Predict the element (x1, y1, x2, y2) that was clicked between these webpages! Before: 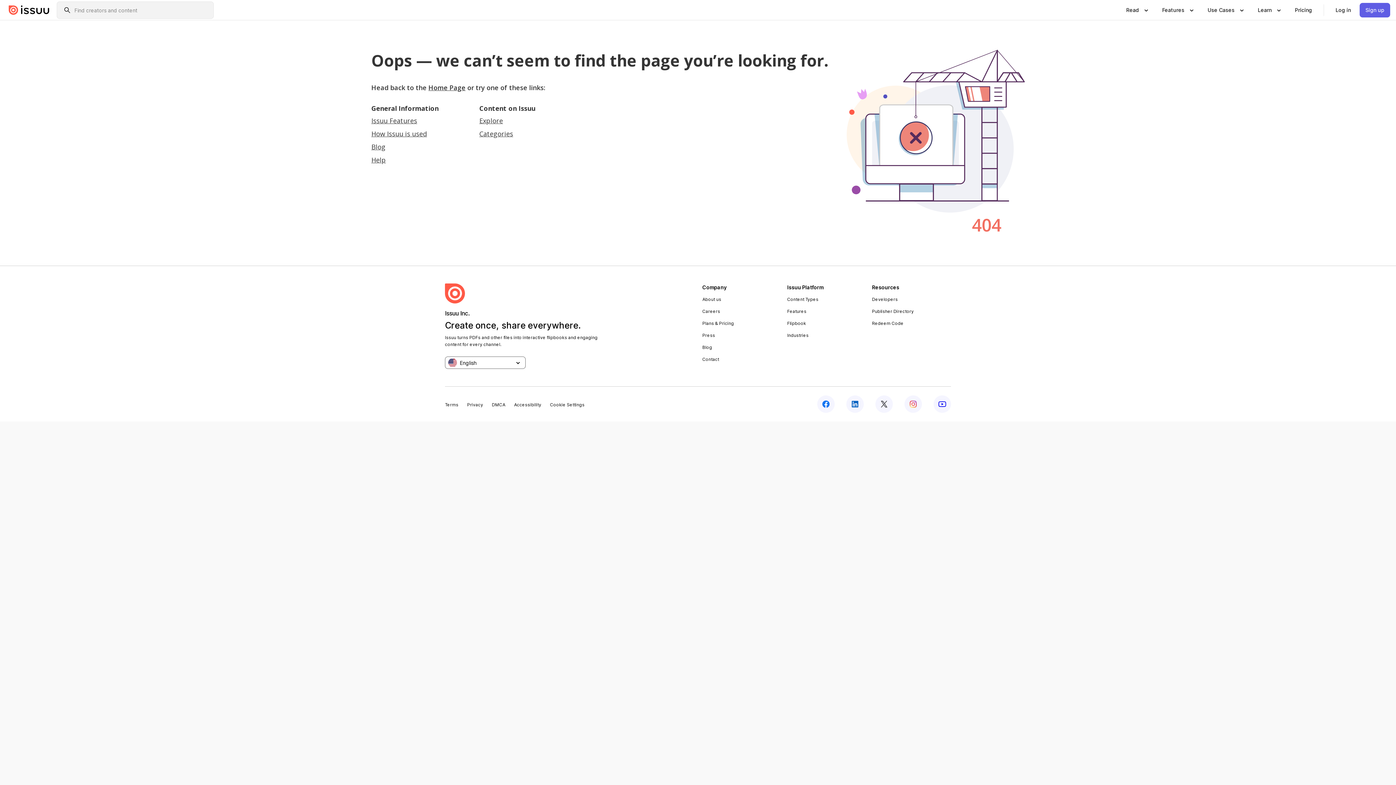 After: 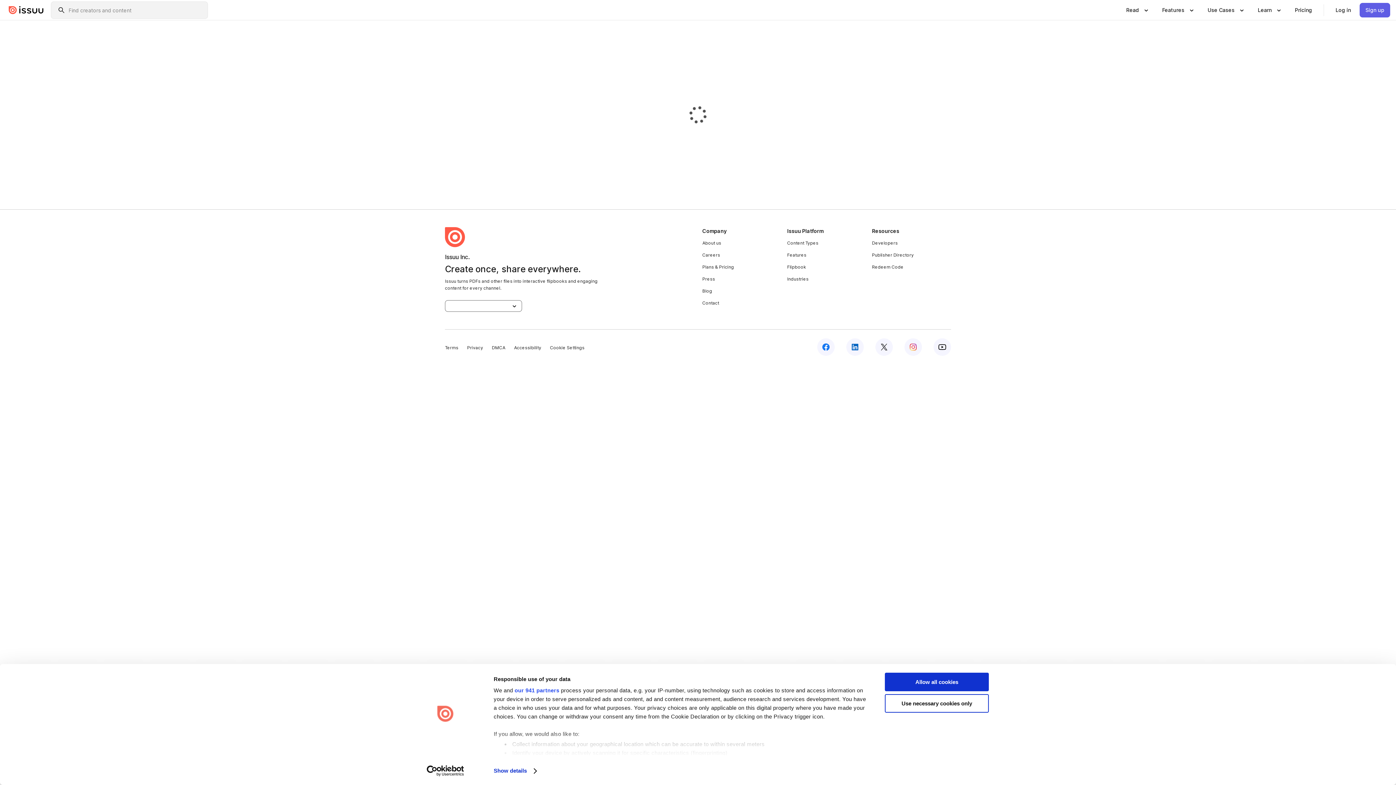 Action: label: Plans & Pricing bbox: (702, 320, 734, 326)